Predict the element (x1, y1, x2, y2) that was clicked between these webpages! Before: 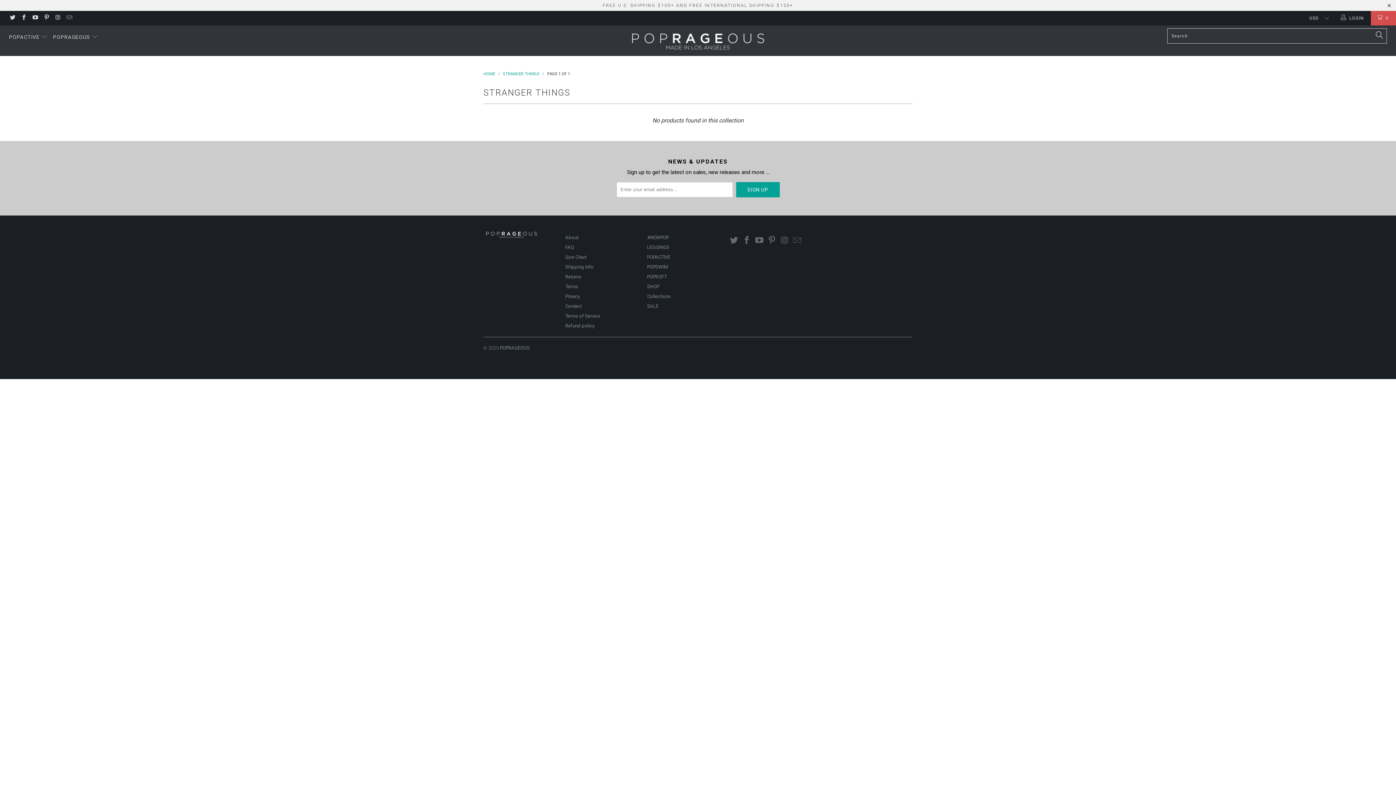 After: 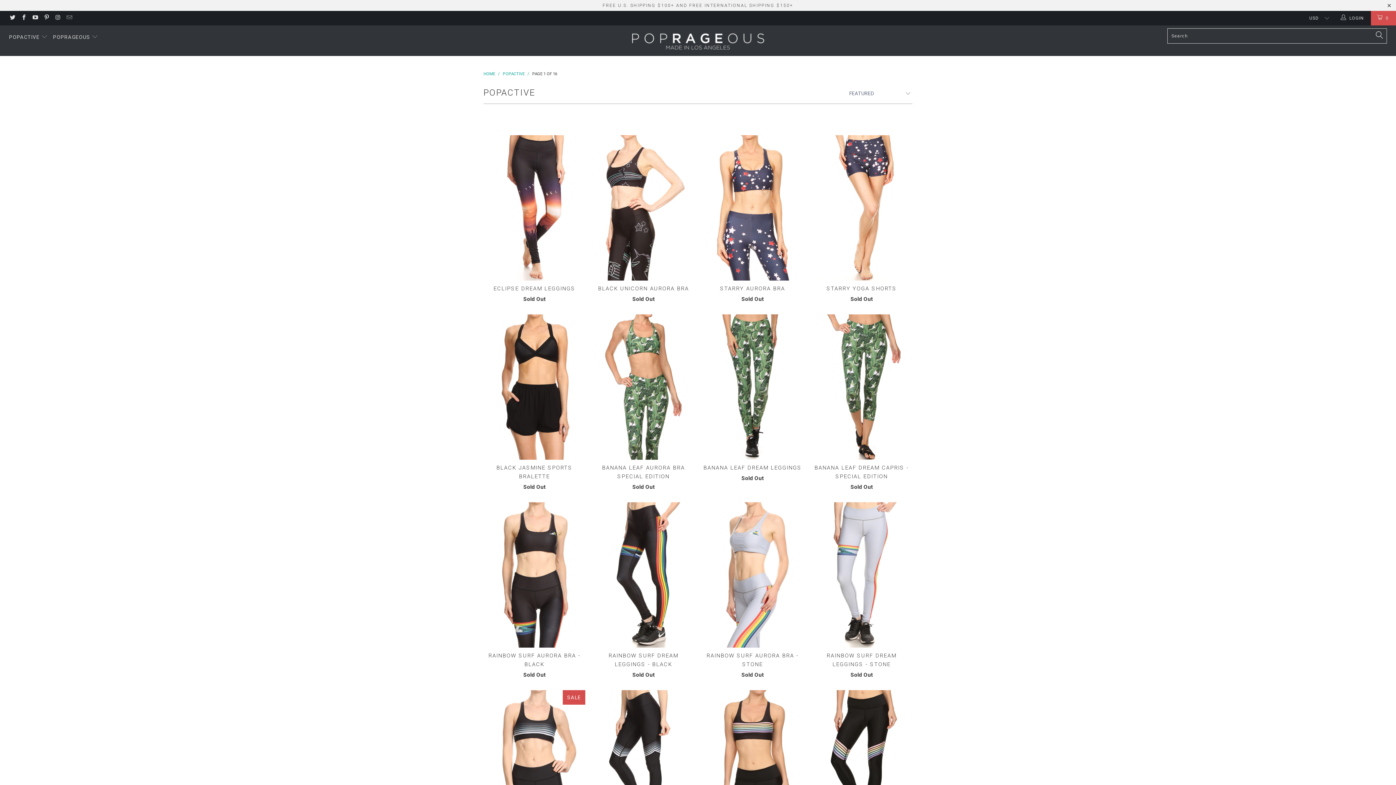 Action: bbox: (647, 254, 670, 259) label: POPACTIVE